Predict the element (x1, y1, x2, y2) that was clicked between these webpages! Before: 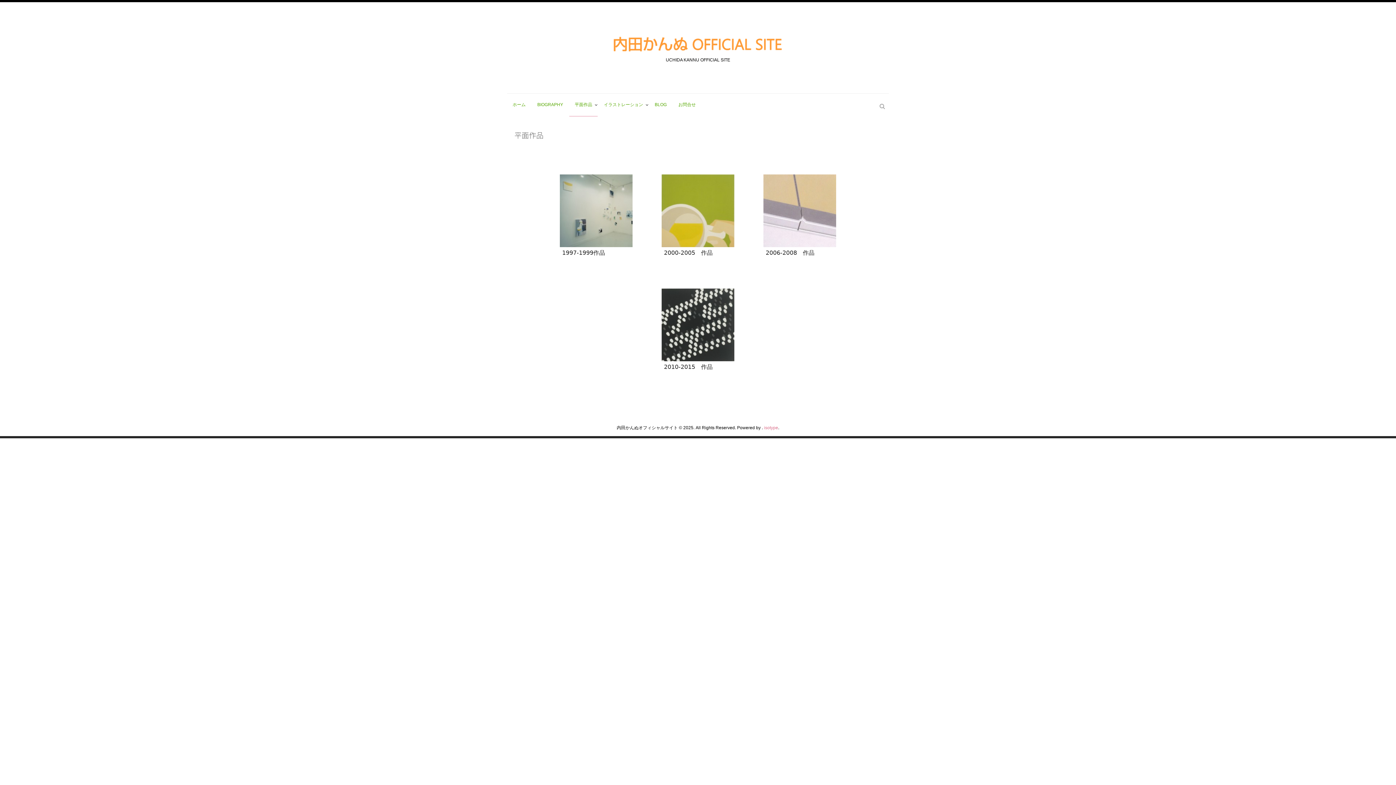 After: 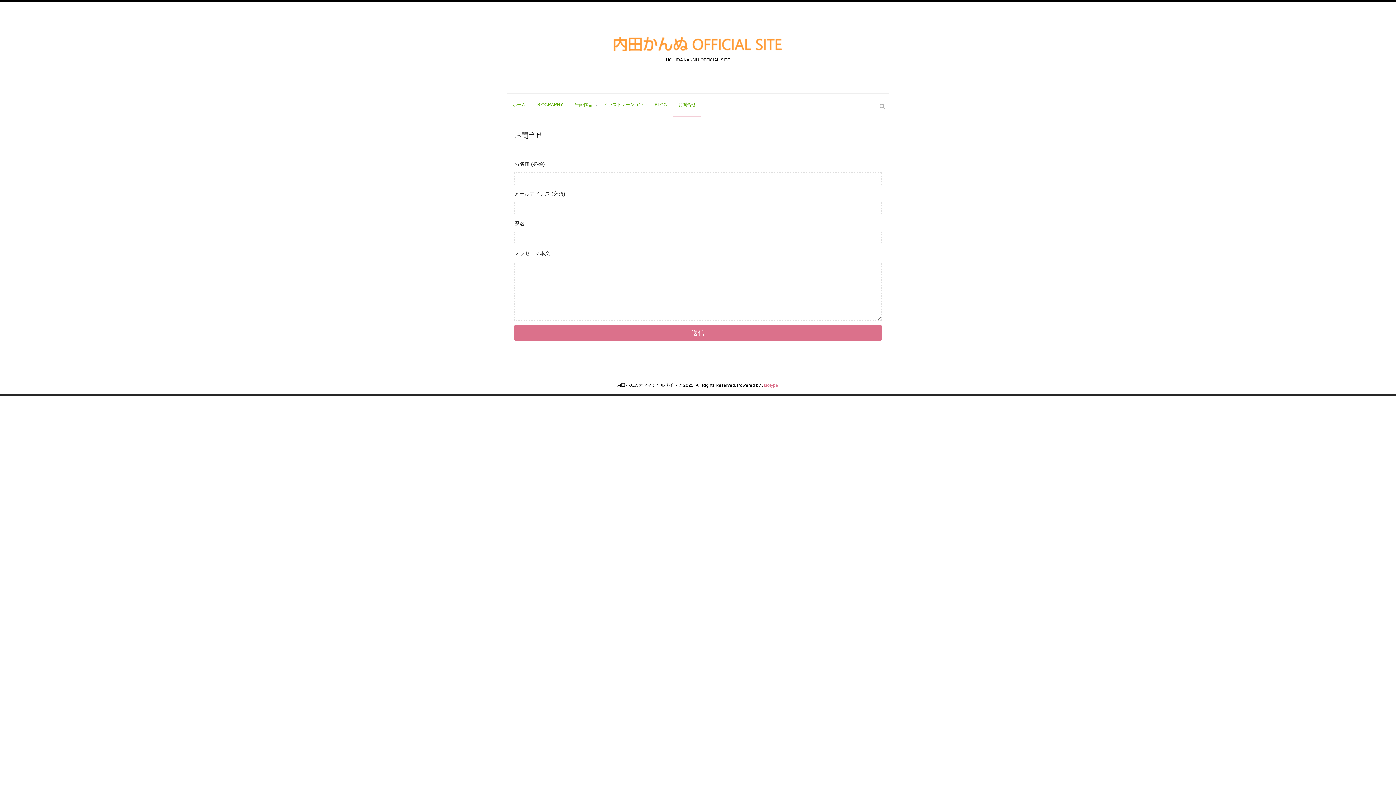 Action: bbox: (673, 93, 701, 113) label: お問合せ